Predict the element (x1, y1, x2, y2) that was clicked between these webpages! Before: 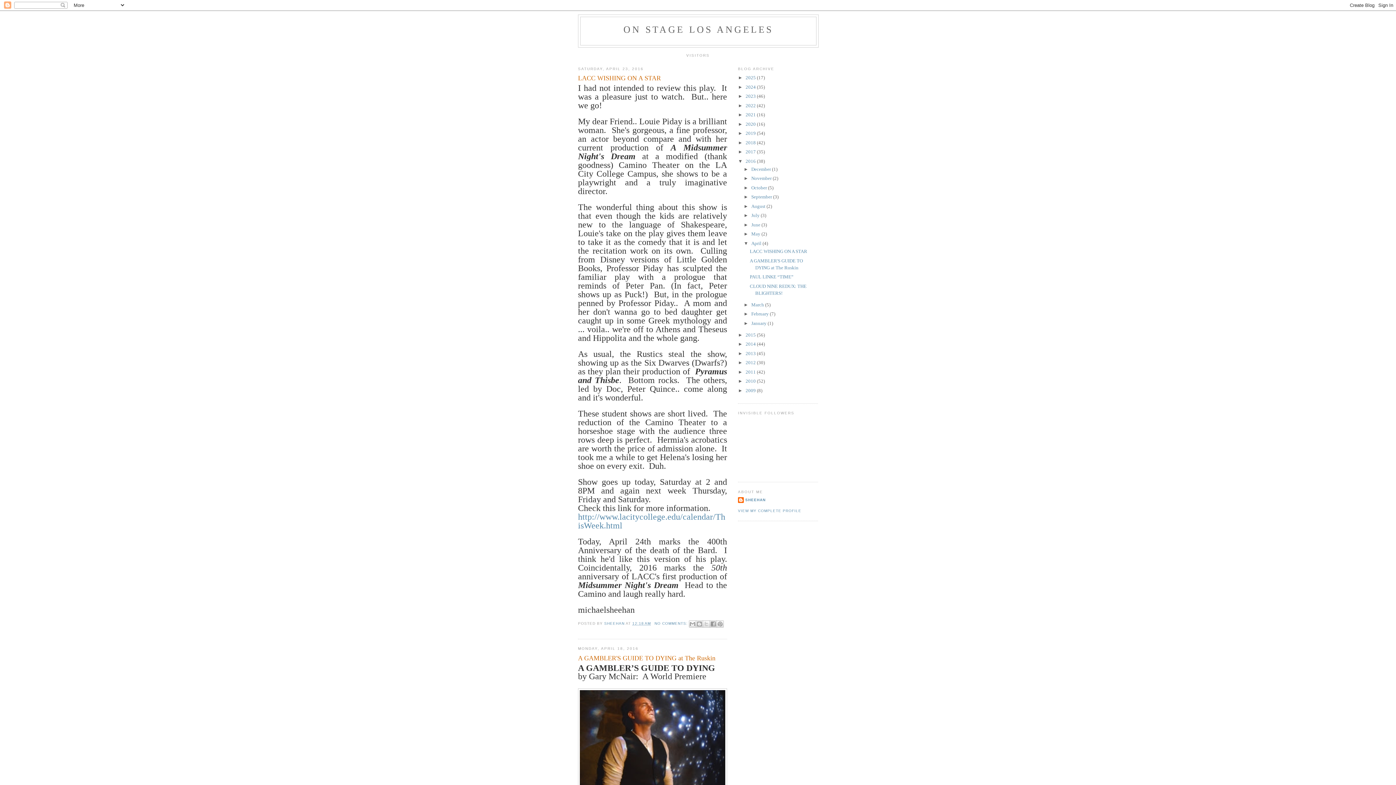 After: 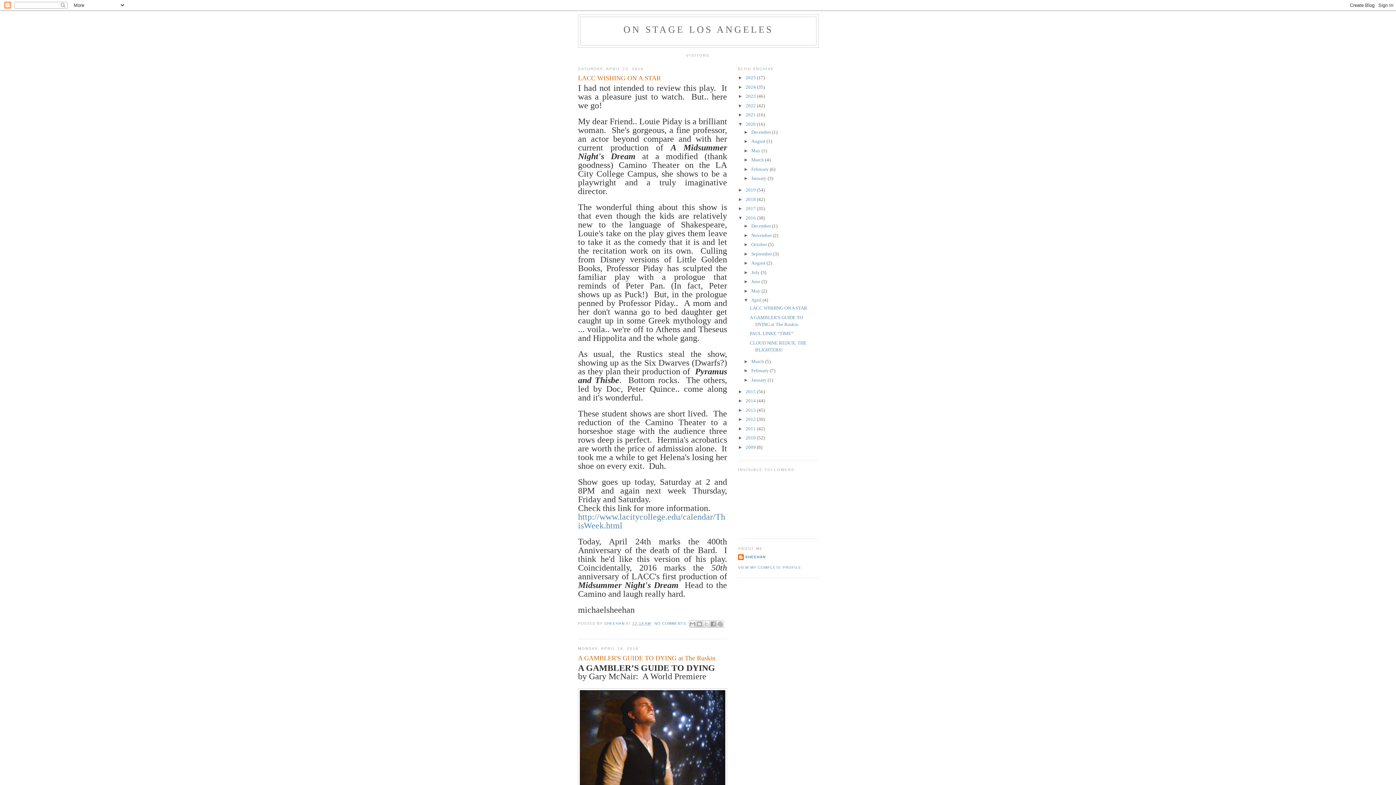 Action: bbox: (738, 121, 745, 126) label: ►  